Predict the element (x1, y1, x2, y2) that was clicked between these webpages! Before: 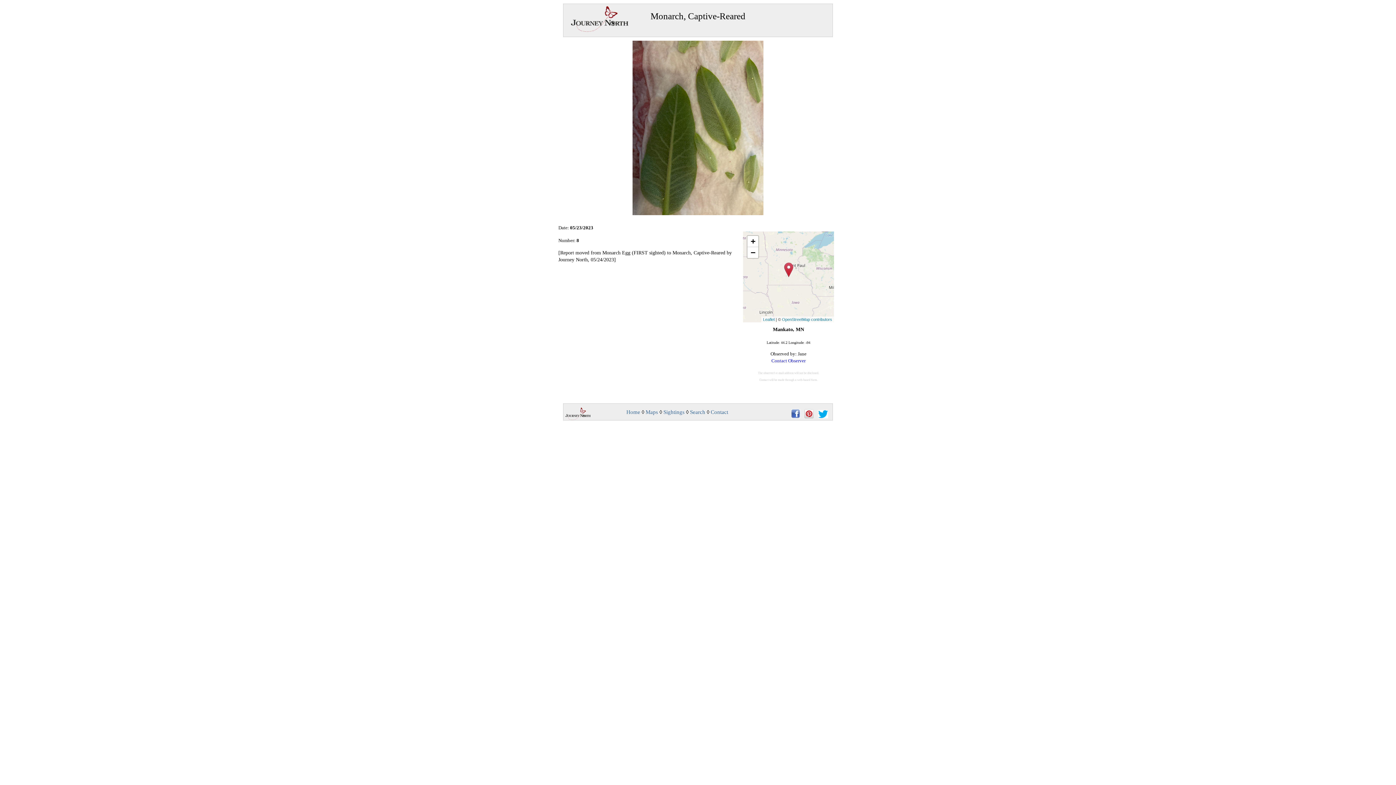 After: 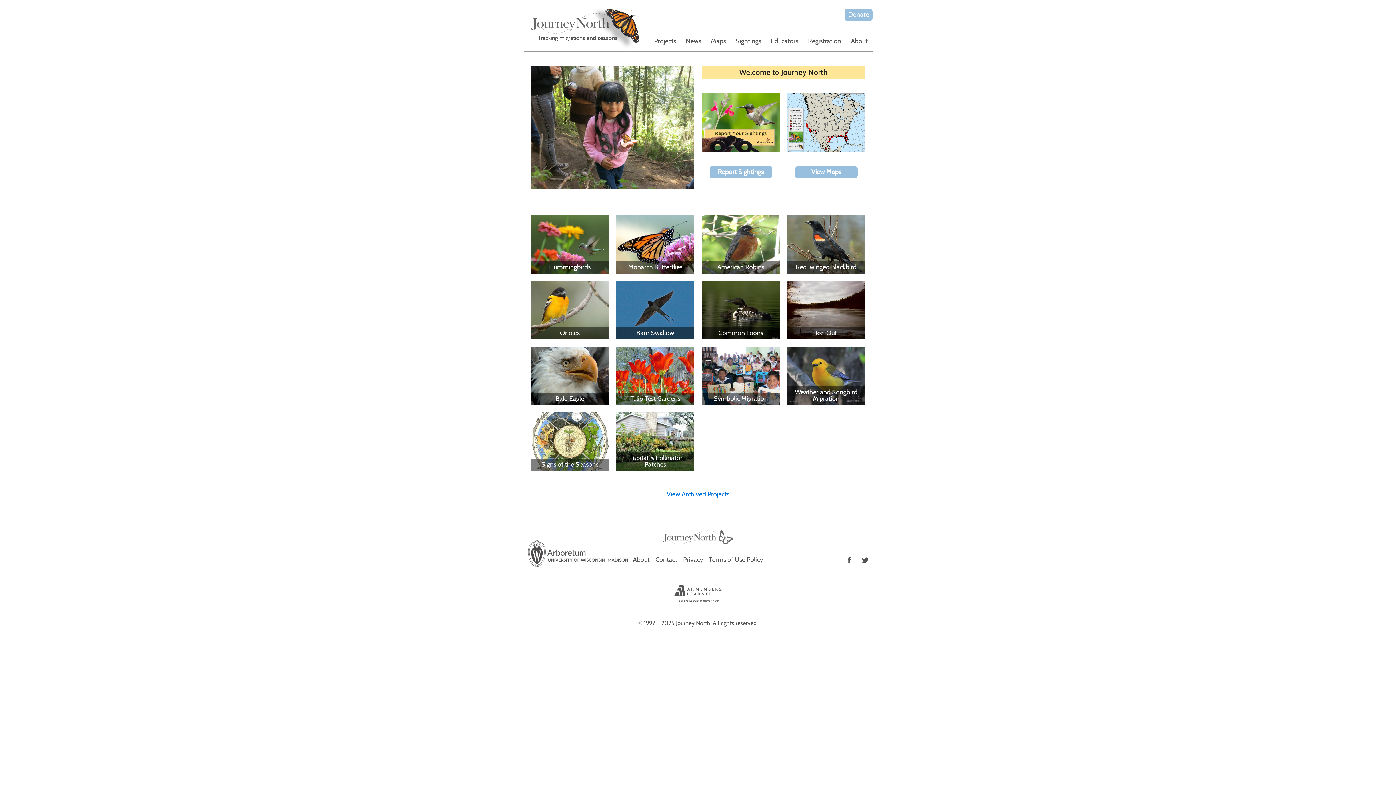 Action: bbox: (563, 3, 833, 37) label: Monarch, Captive-Reared